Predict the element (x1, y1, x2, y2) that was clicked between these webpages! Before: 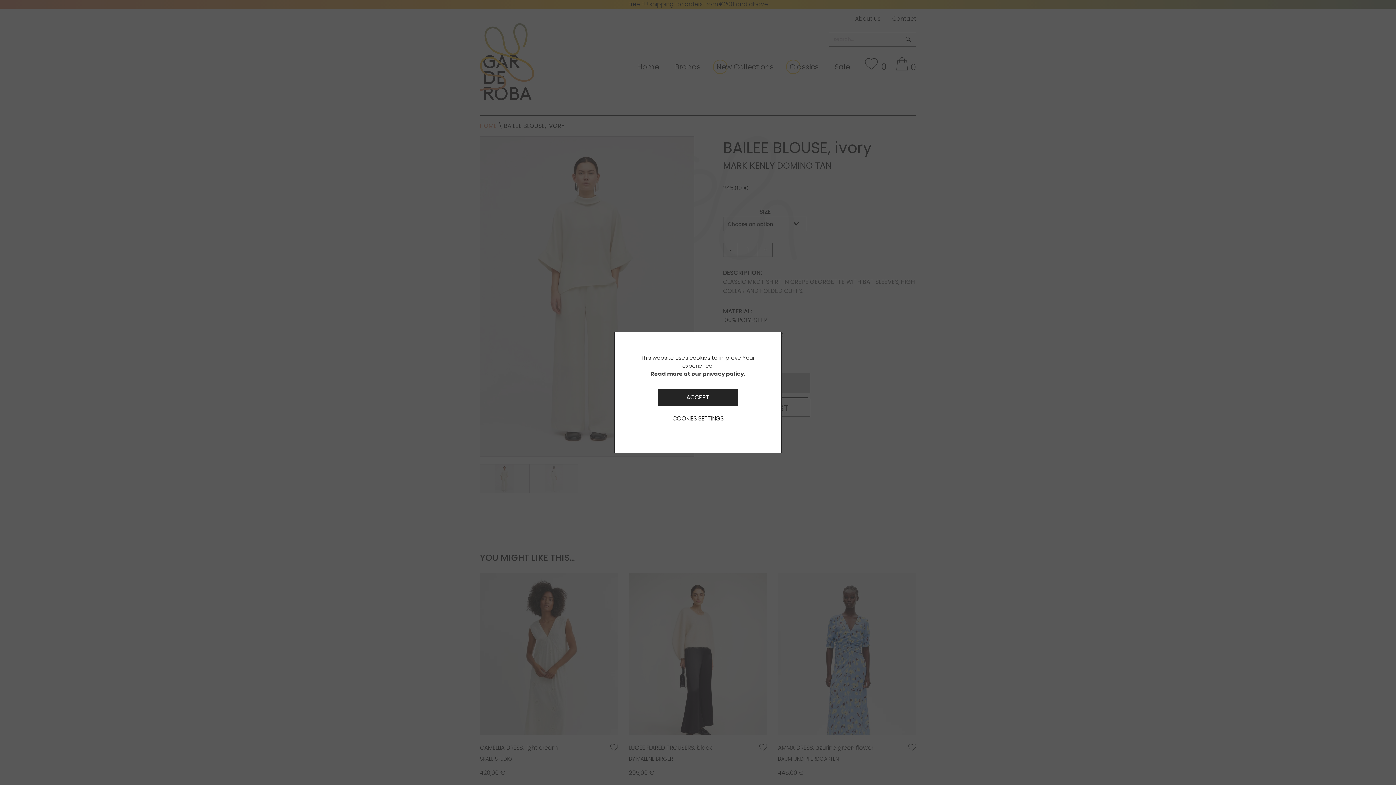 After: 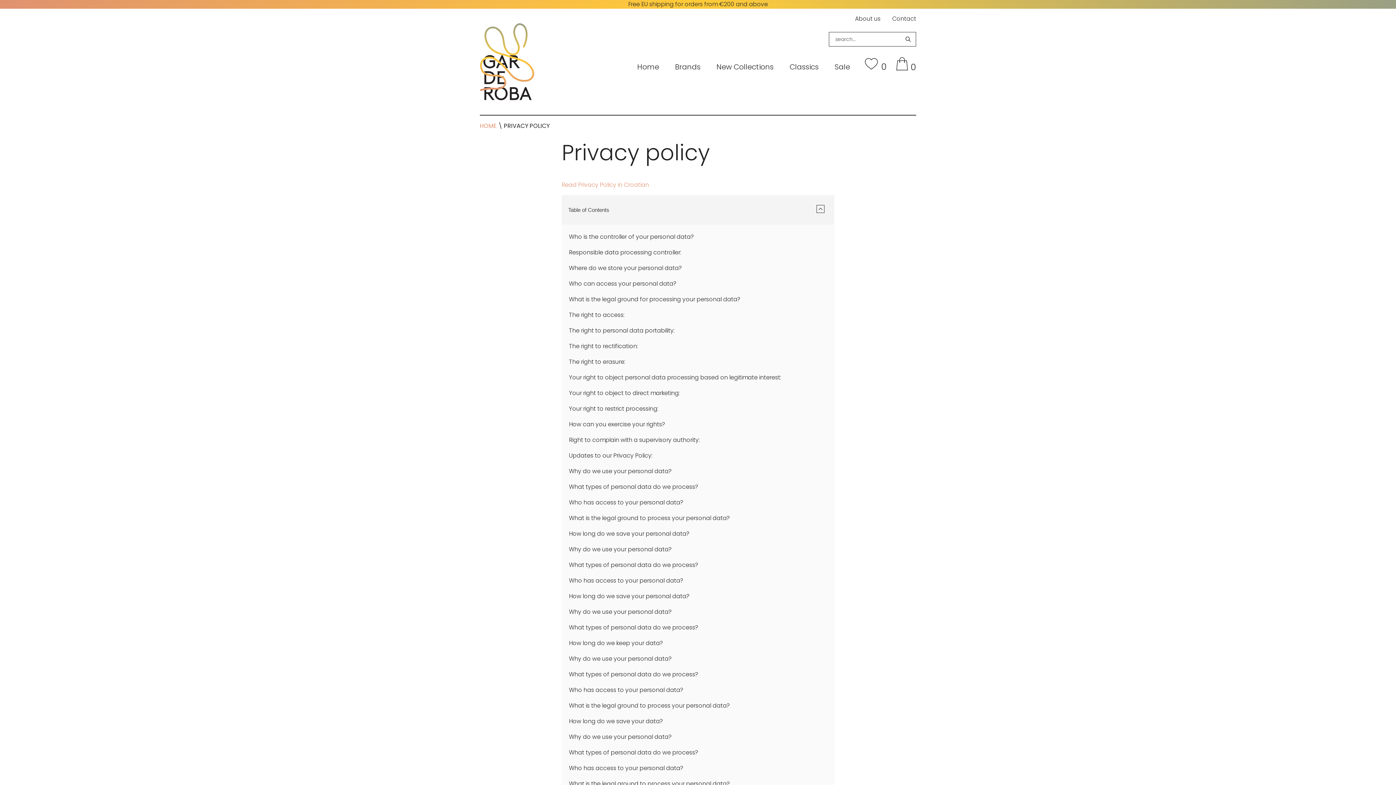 Action: label: Read more at our privacy policy. bbox: (636, 370, 759, 378)